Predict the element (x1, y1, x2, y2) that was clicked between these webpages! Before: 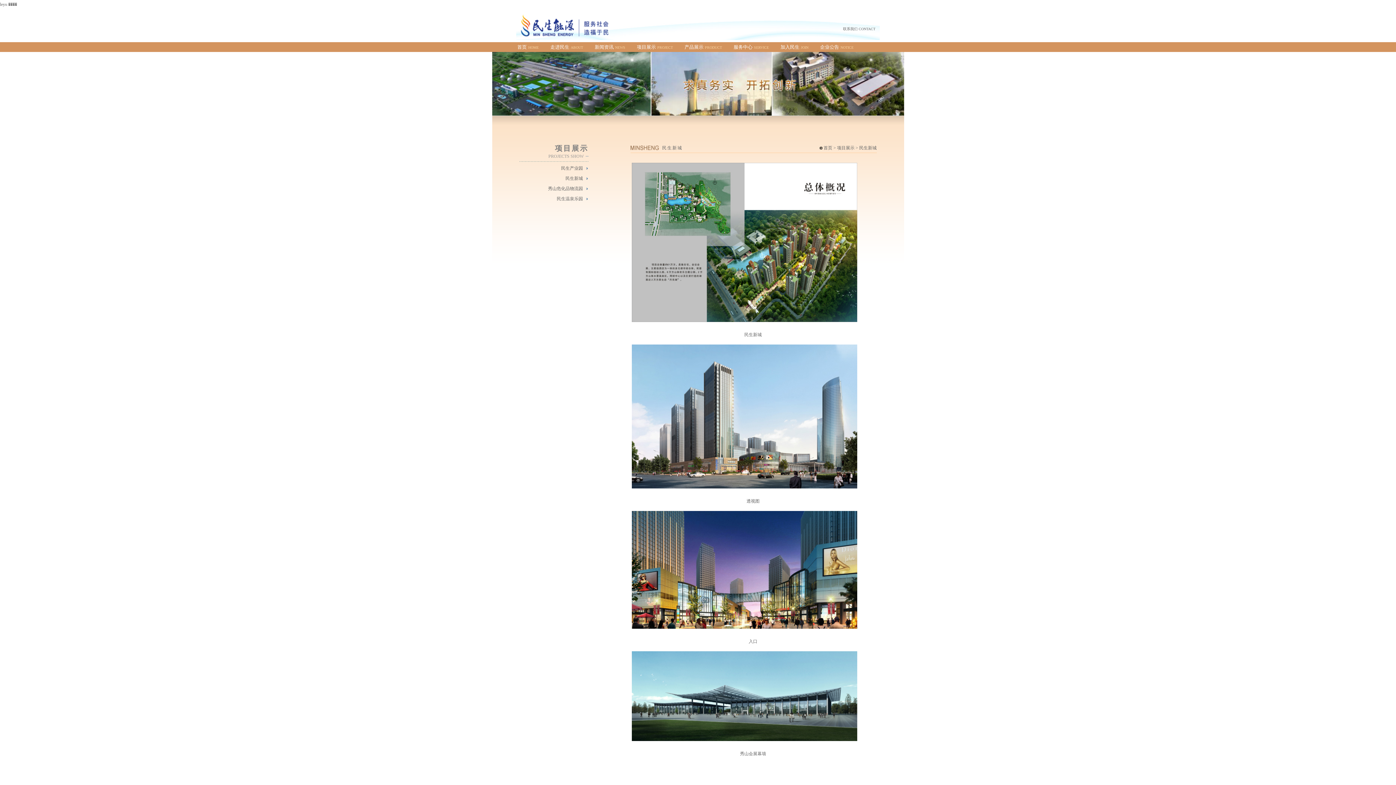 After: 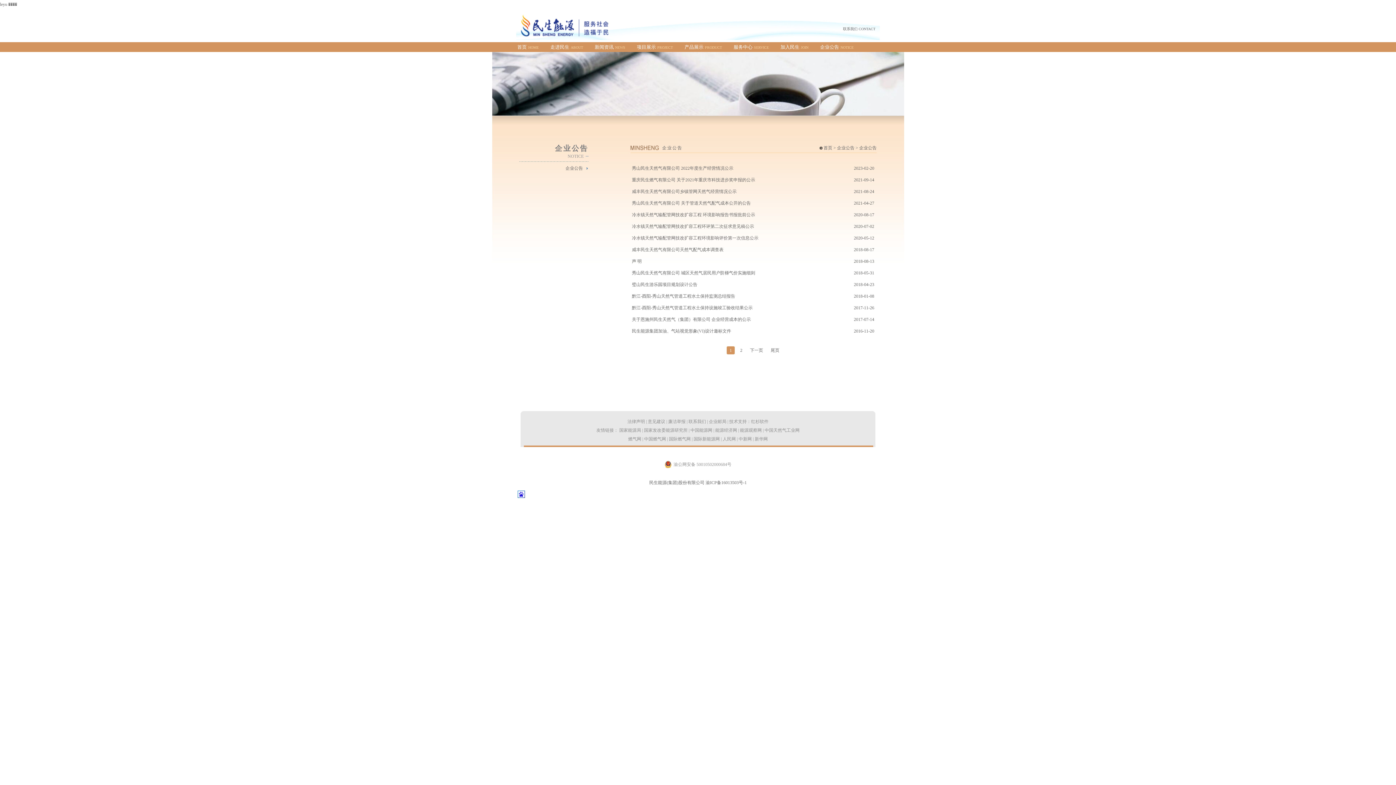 Action: label: 企业公告NOTICE bbox: (820, 42, 853, 52)